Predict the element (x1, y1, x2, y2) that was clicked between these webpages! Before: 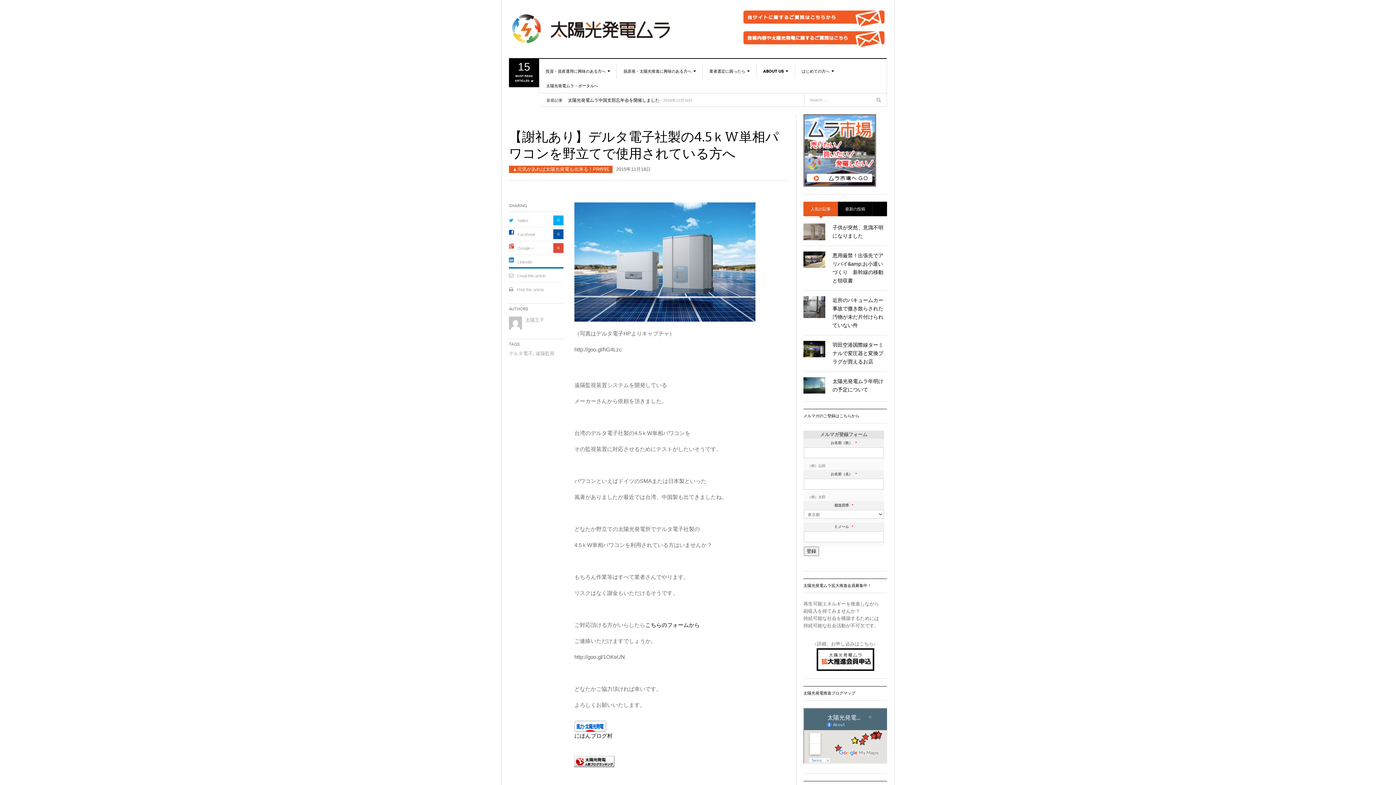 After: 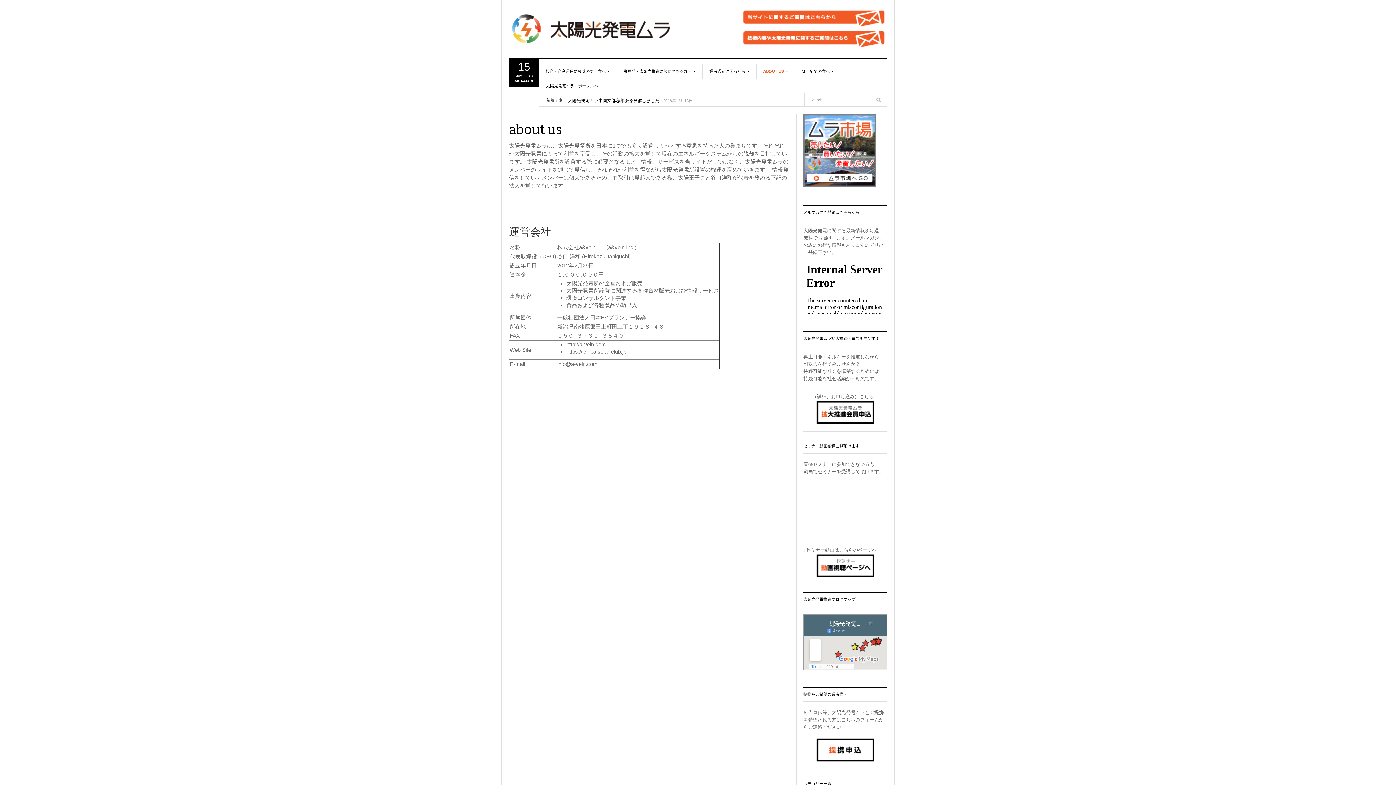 Action: bbox: (756, 64, 794, 78) label: ABOUT US